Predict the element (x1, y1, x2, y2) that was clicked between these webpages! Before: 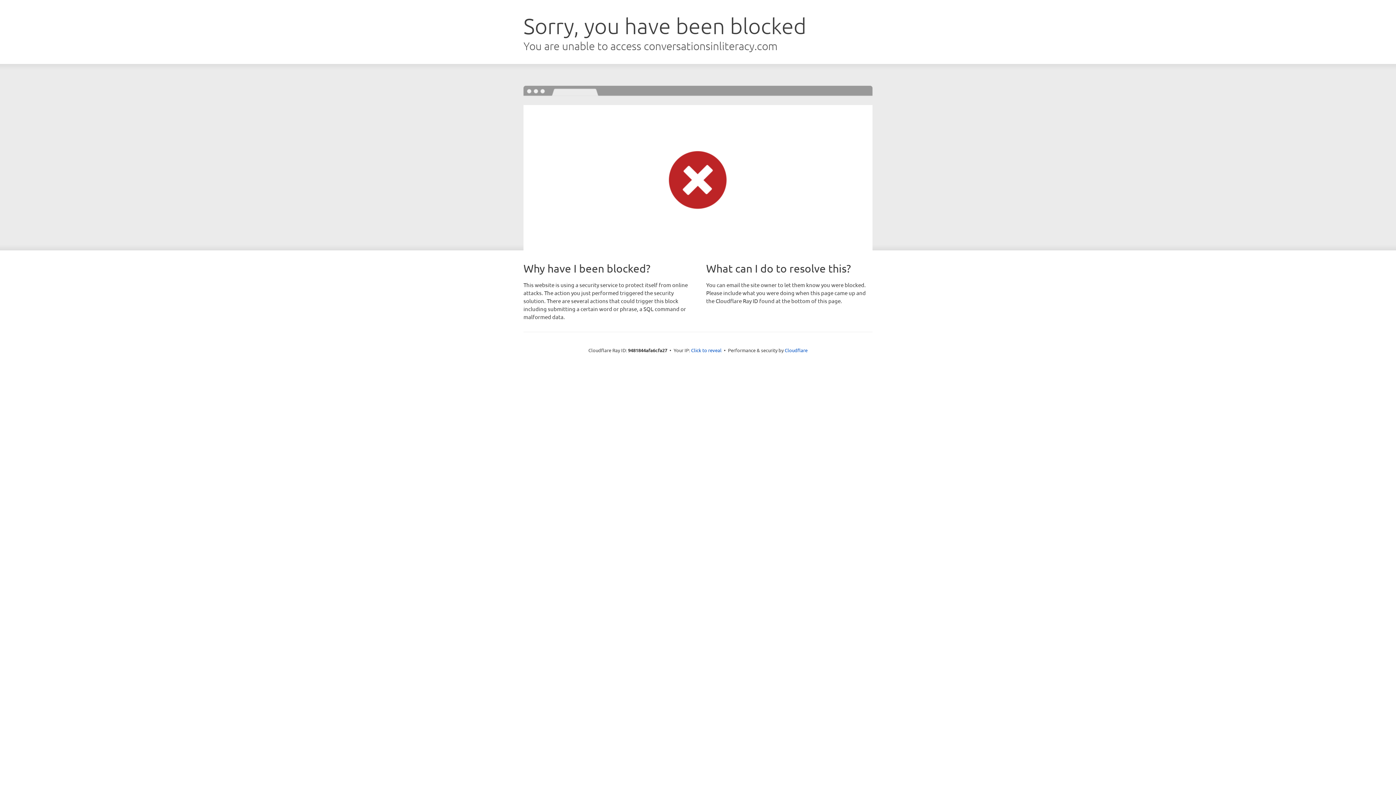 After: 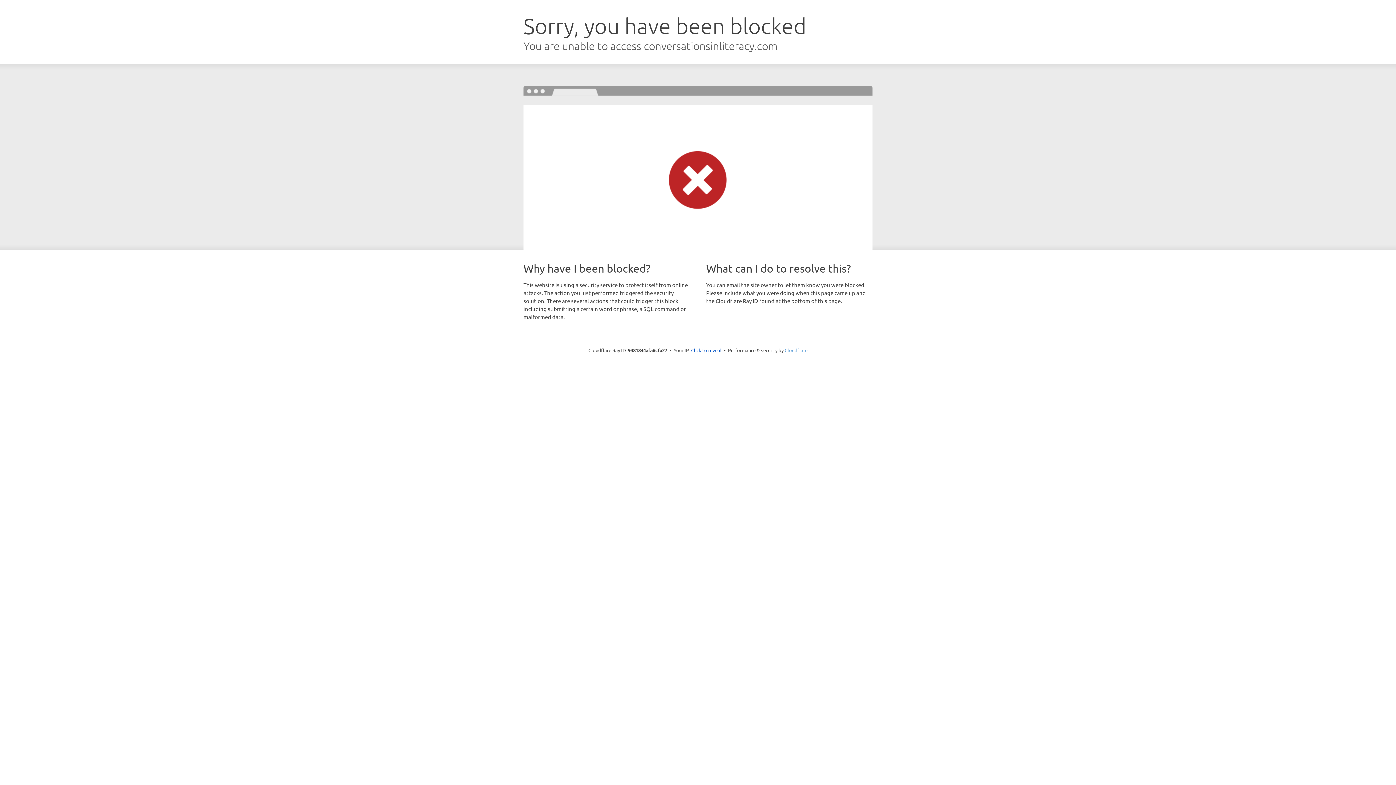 Action: bbox: (784, 347, 807, 353) label: Cloudflare